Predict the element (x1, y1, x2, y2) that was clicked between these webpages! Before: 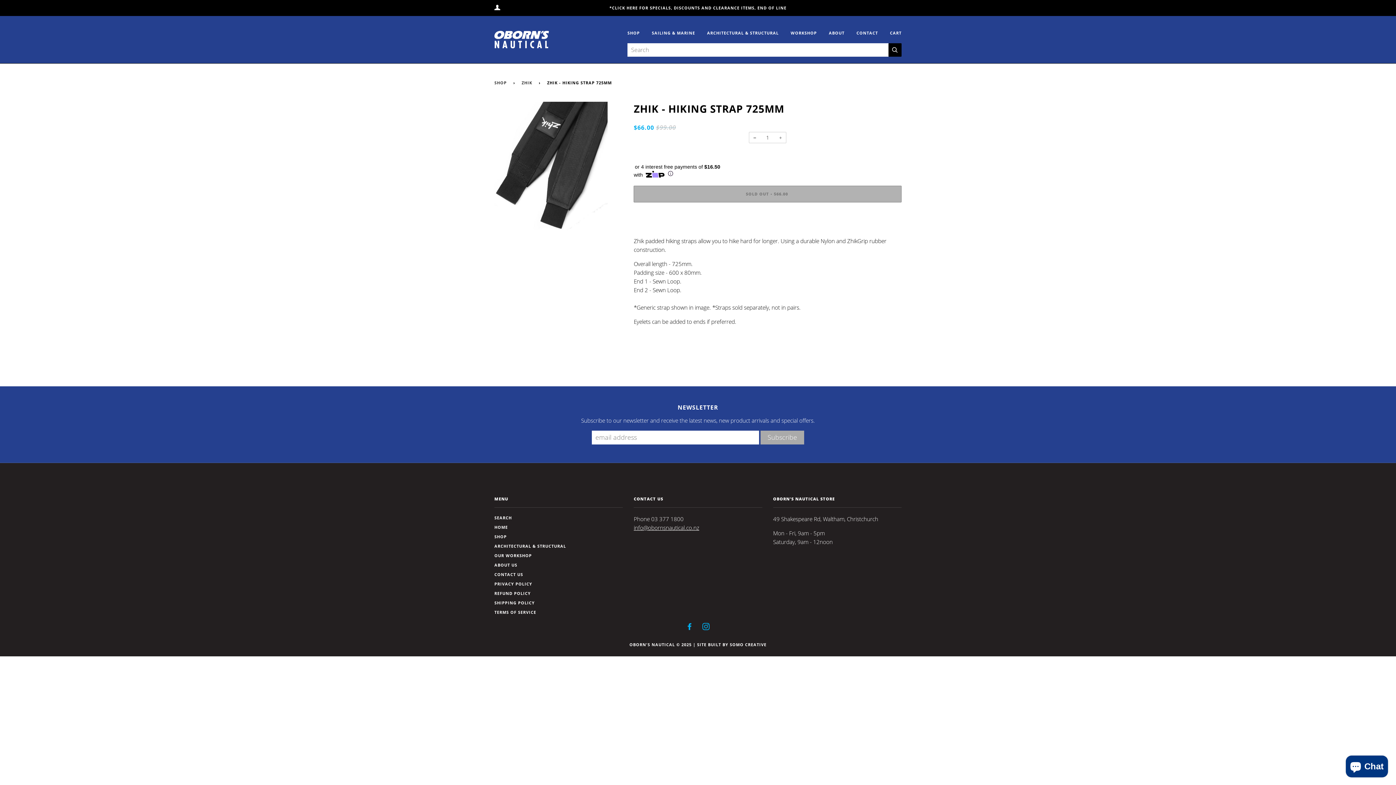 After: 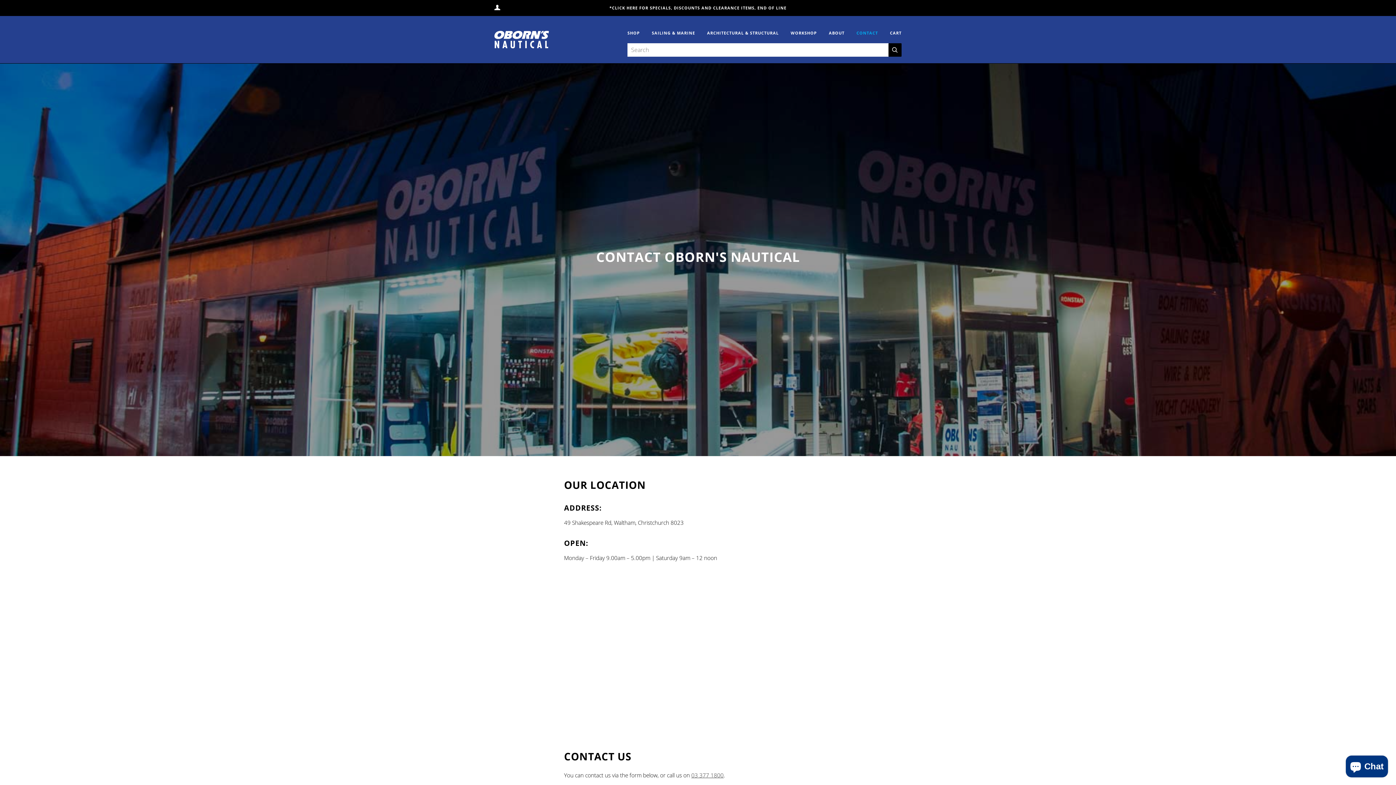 Action: bbox: (494, 571, 523, 577) label: CONTACT US